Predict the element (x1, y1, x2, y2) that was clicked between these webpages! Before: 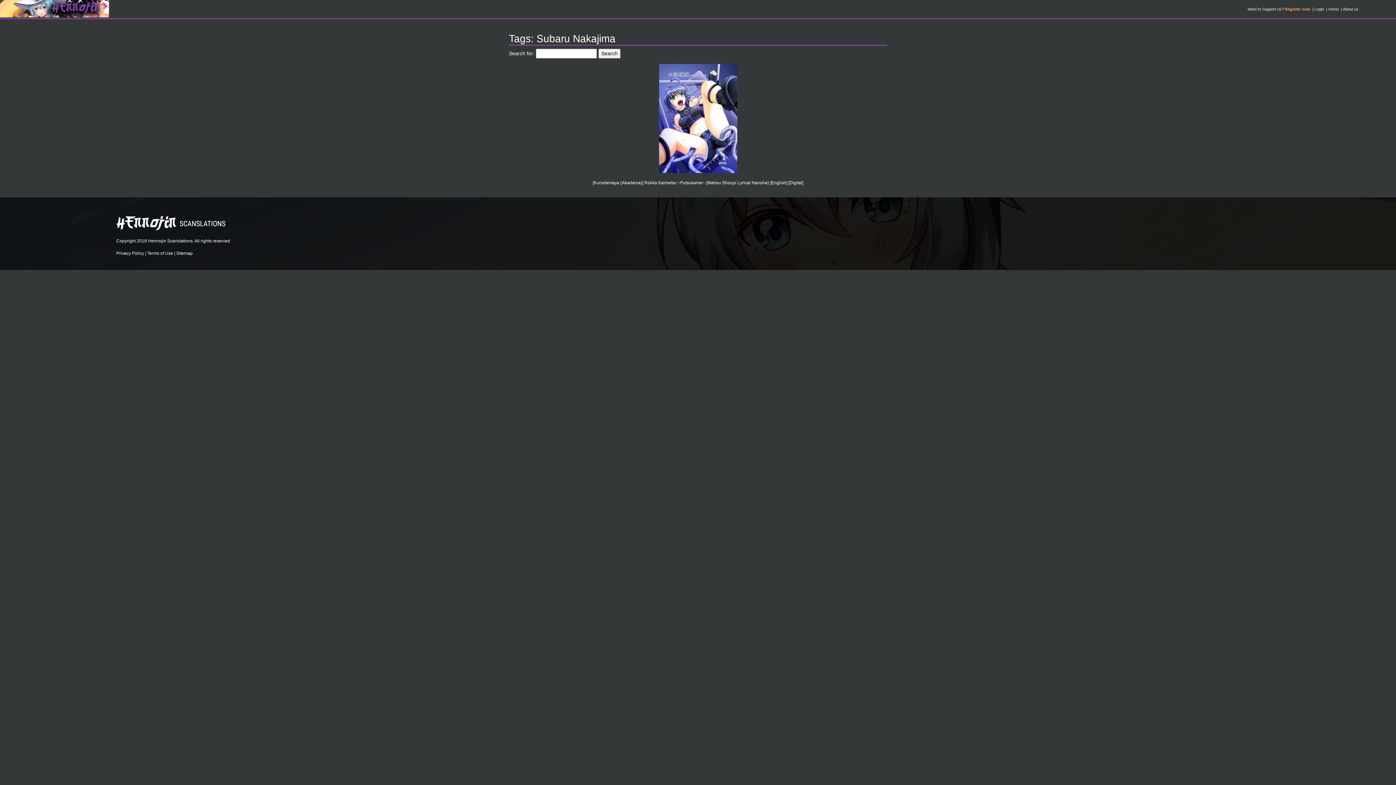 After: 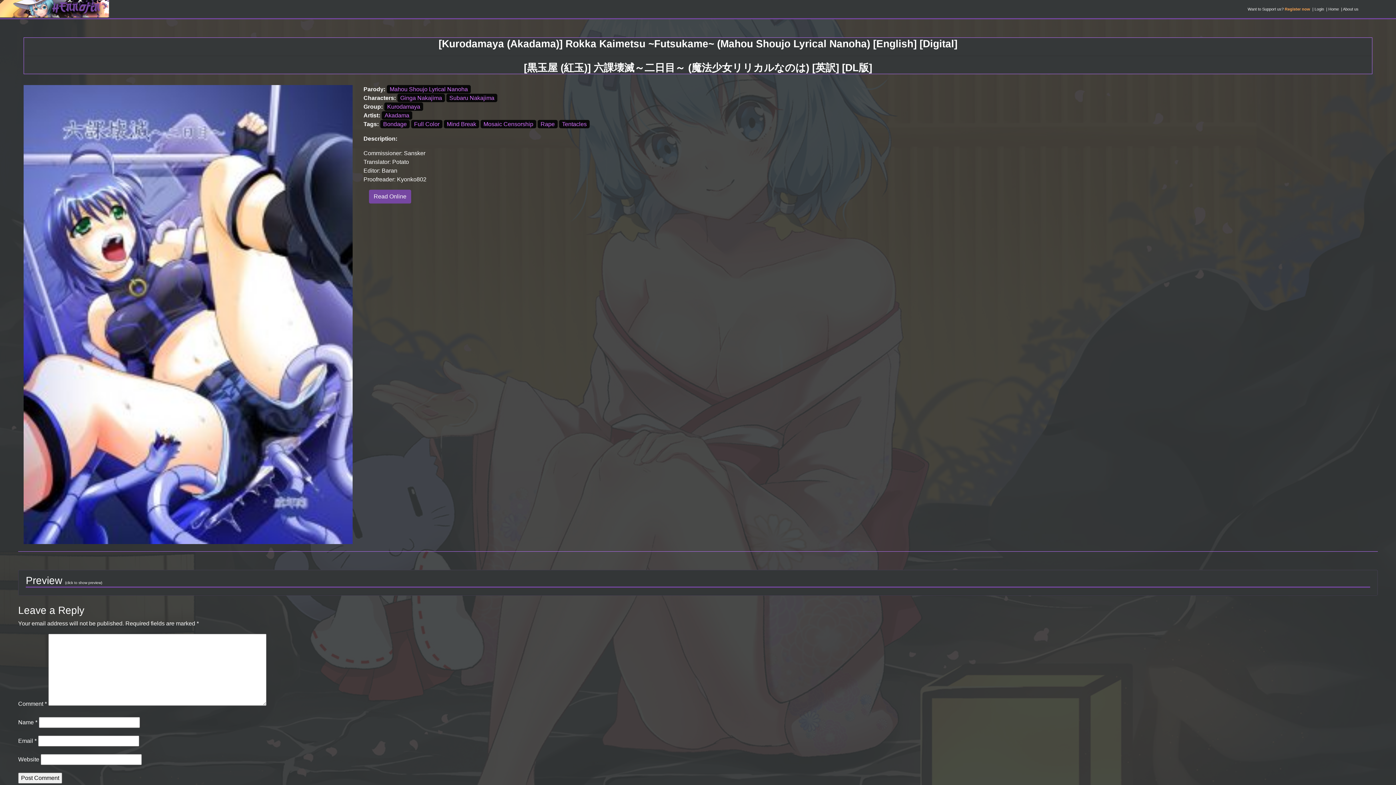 Action: label: [Kurodamaya (Akadama)] Rokka Kaimetsu ~Futsukame~ (Mahou Shoujo Lyrical Nanoha) [English] [Digital] bbox: (592, 180, 803, 185)